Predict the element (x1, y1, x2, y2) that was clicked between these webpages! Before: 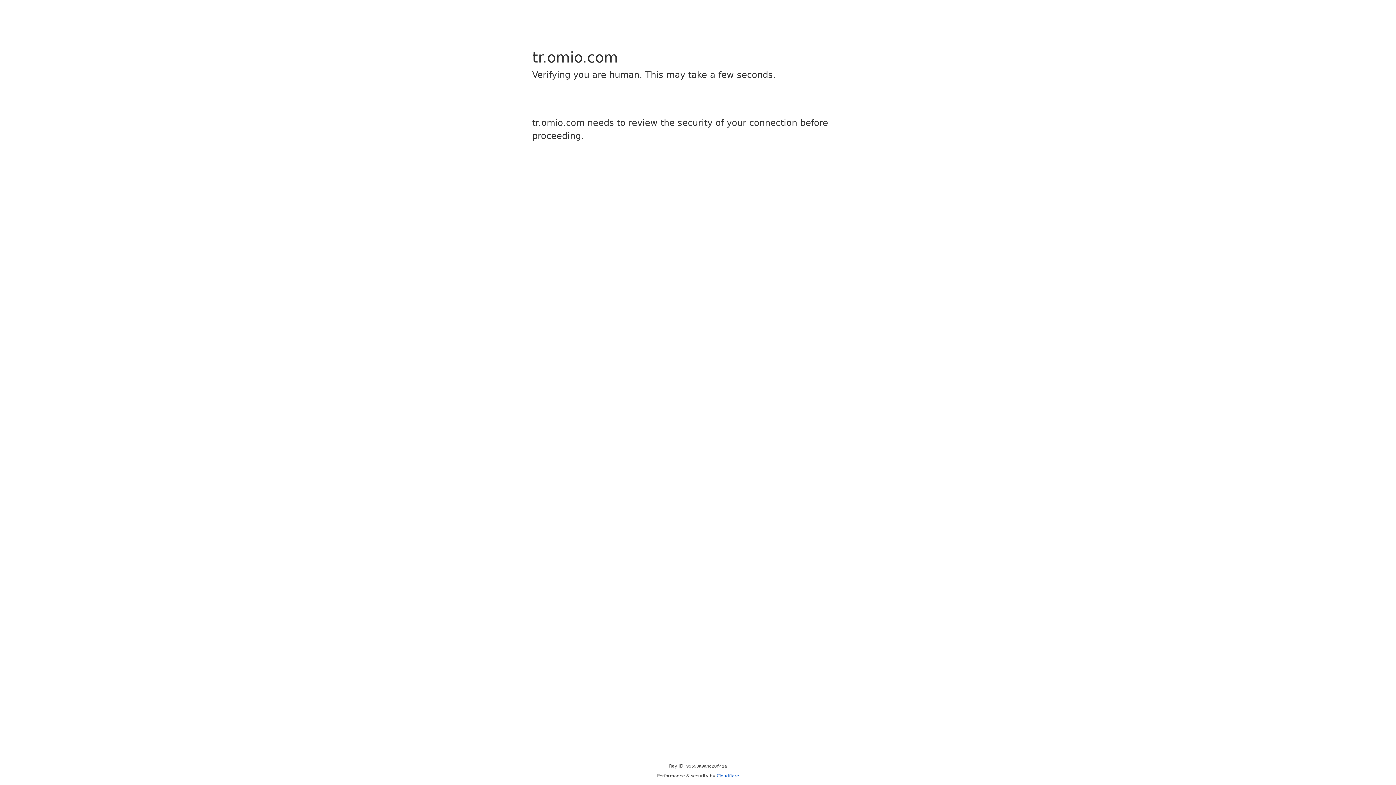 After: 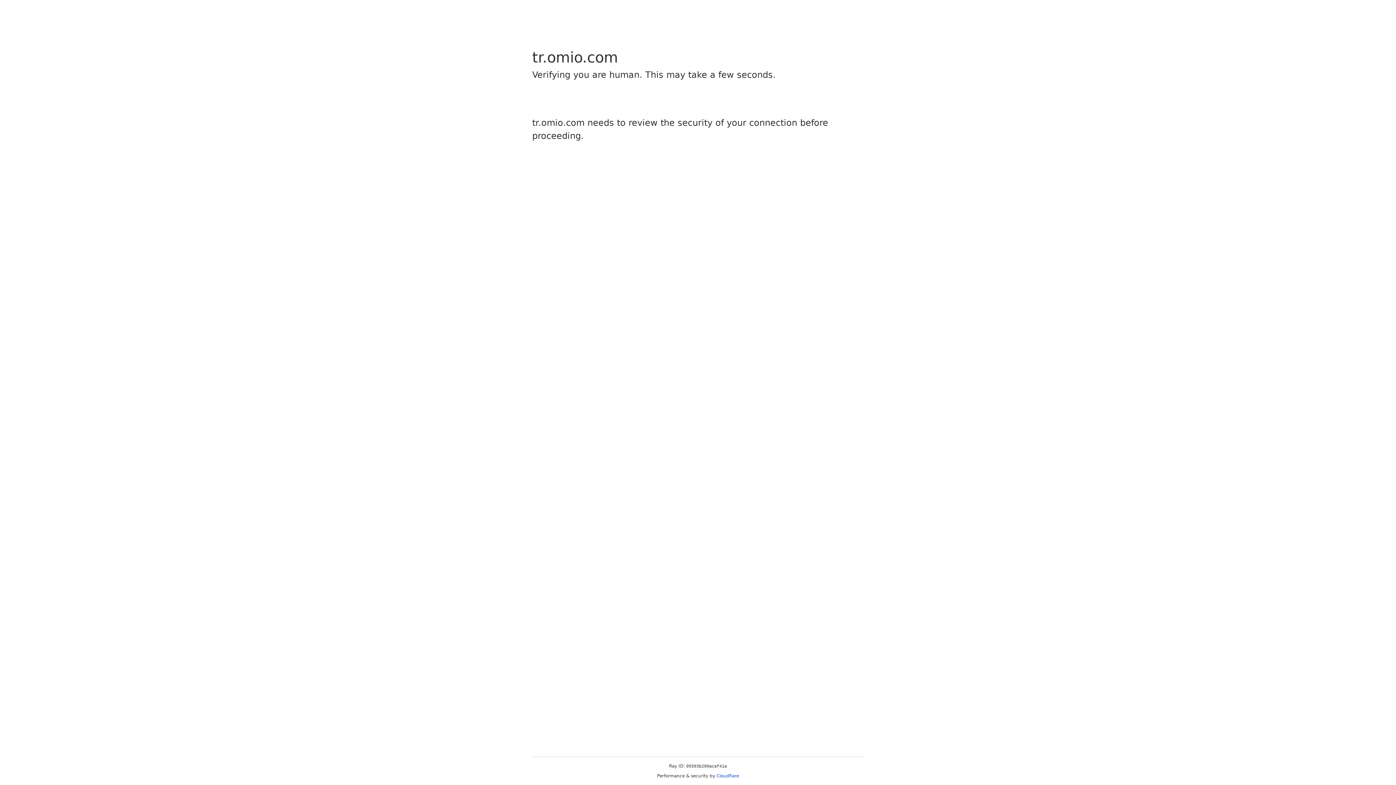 Action: label: Cloudflare bbox: (716, 773, 739, 778)